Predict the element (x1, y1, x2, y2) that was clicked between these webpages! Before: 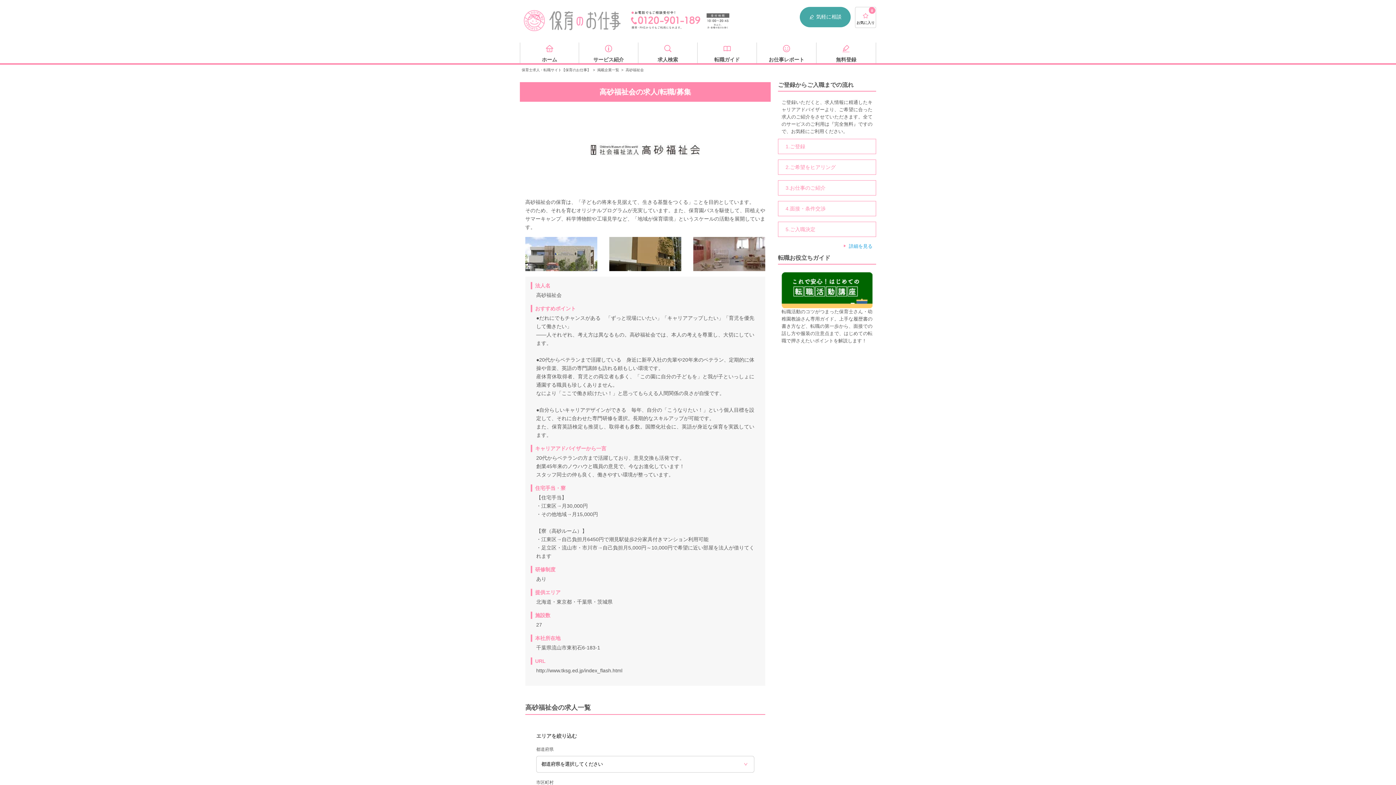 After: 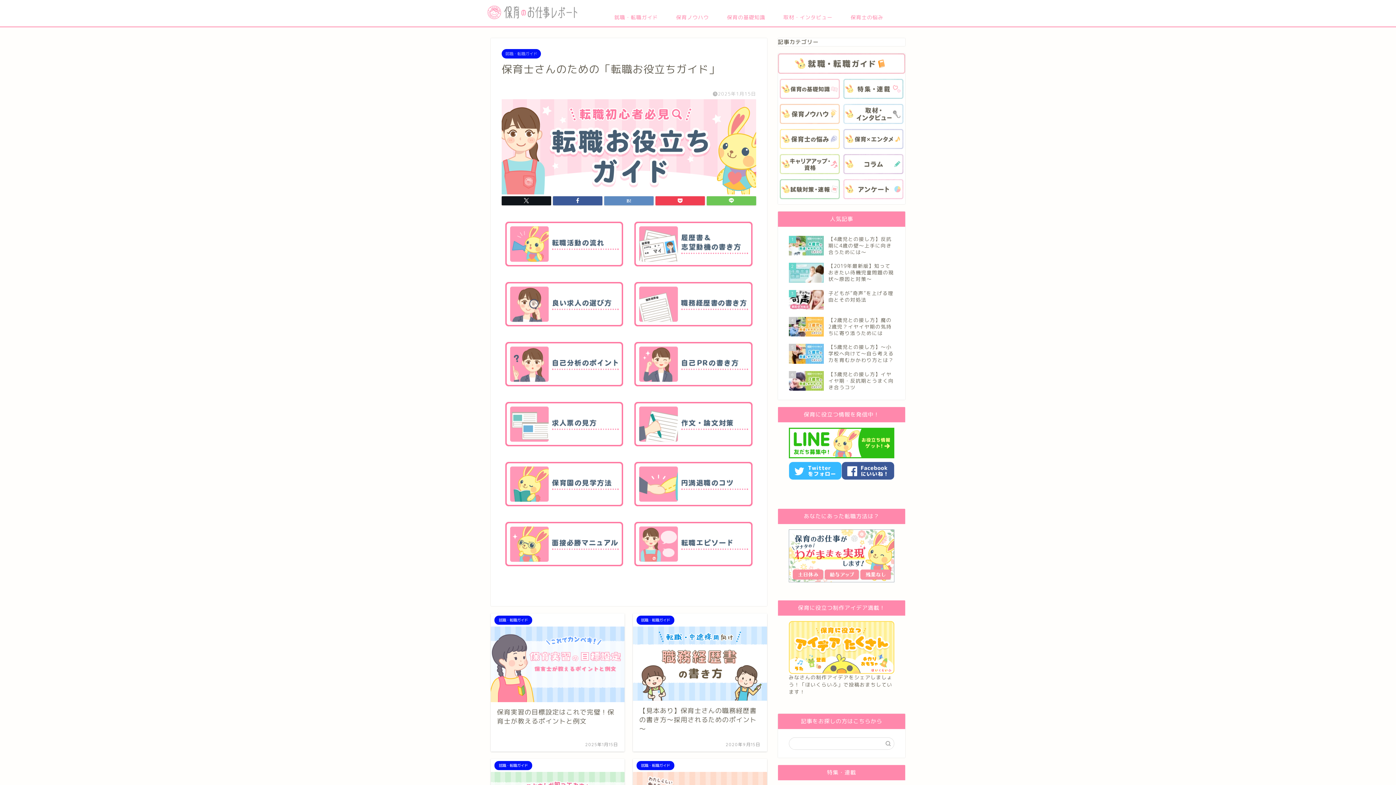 Action: bbox: (778, 272, 876, 308)